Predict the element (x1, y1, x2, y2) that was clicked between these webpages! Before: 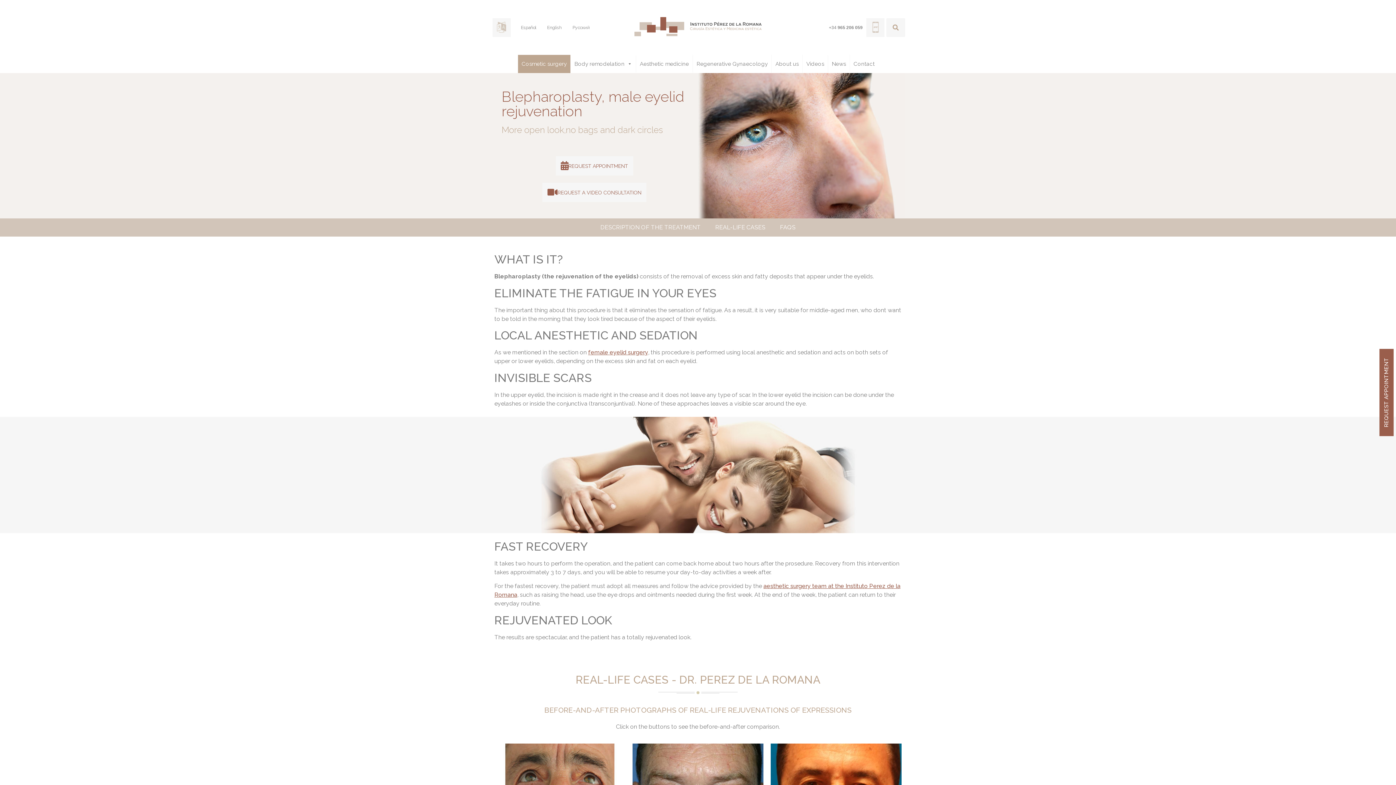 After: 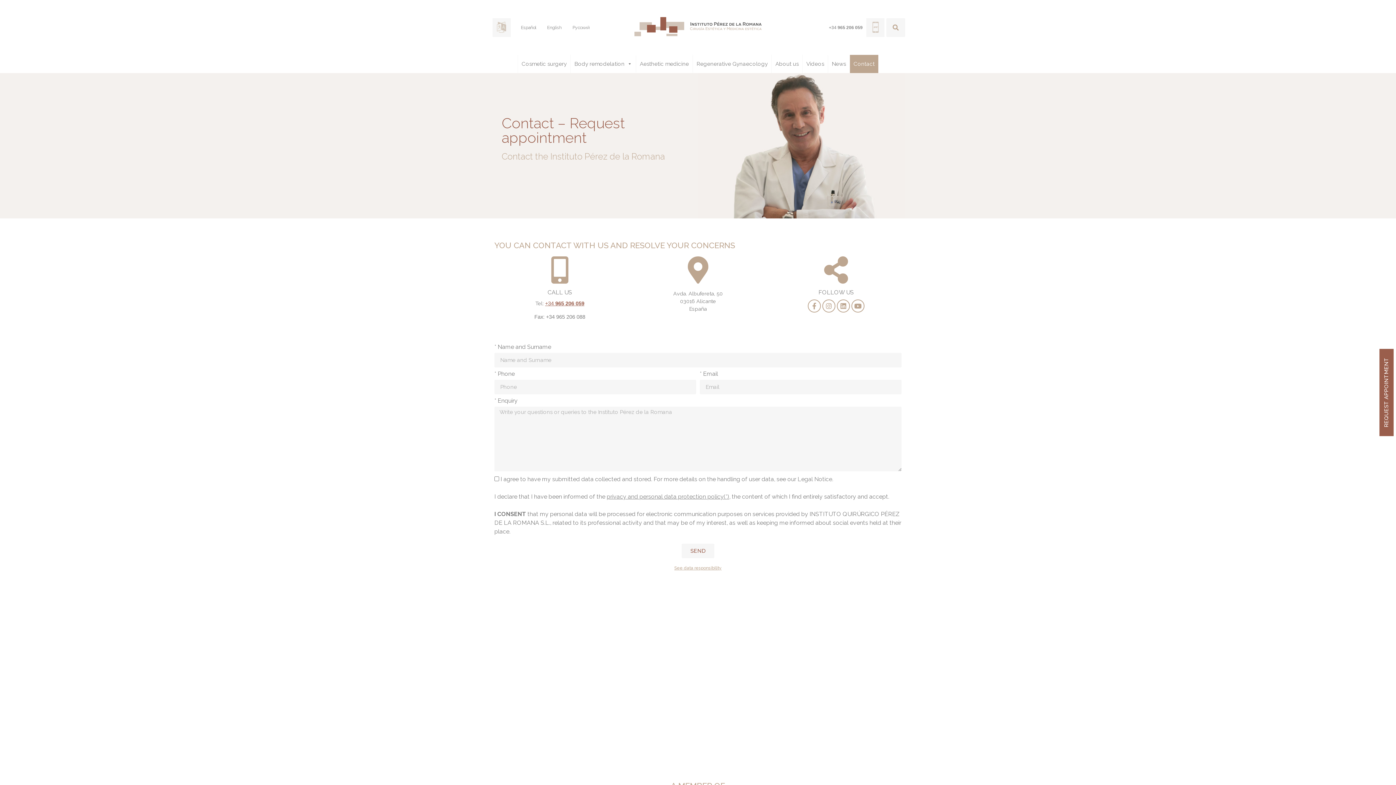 Action: bbox: (850, 55, 878, 73) label: Contact